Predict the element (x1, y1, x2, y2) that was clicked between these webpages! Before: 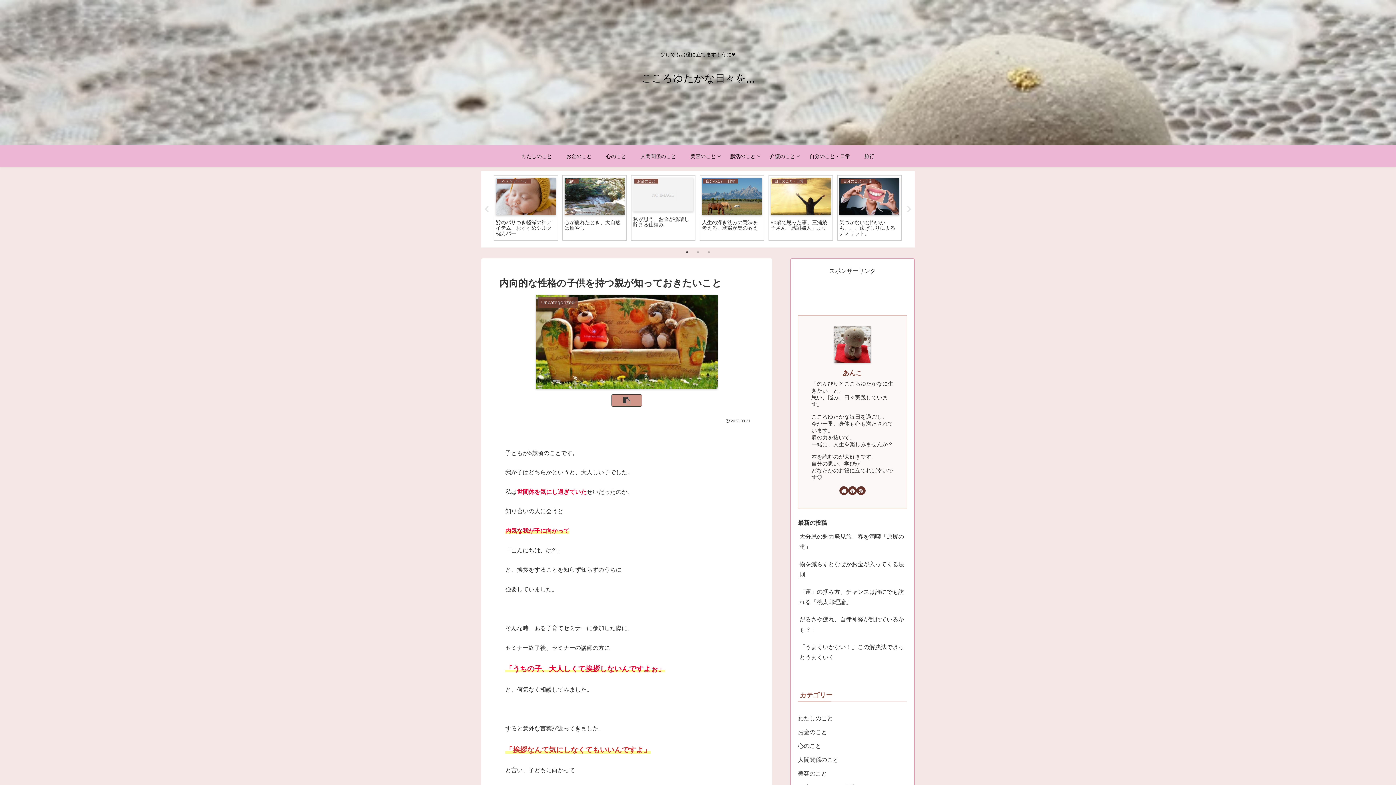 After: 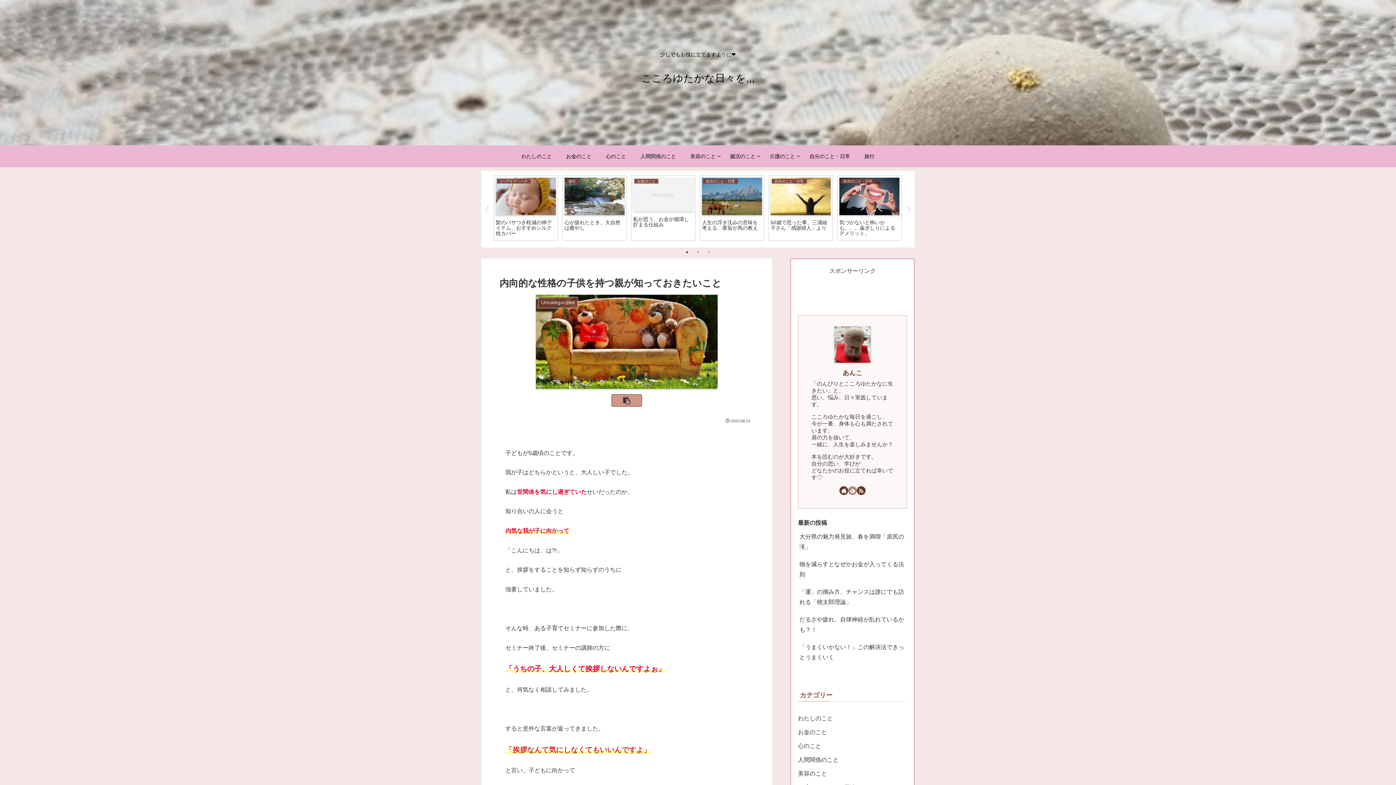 Action: label: feedlyで更新情報を購読 bbox: (848, 486, 857, 495)